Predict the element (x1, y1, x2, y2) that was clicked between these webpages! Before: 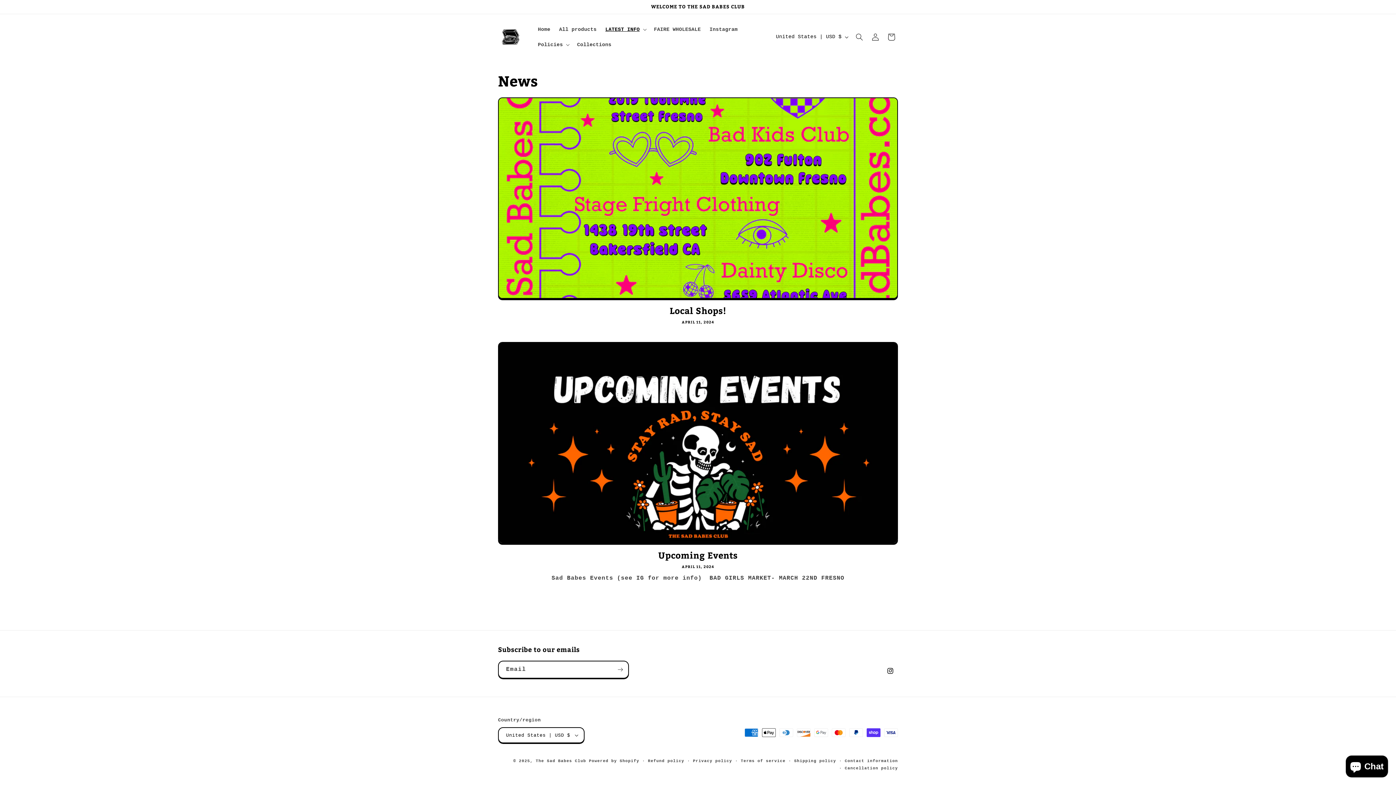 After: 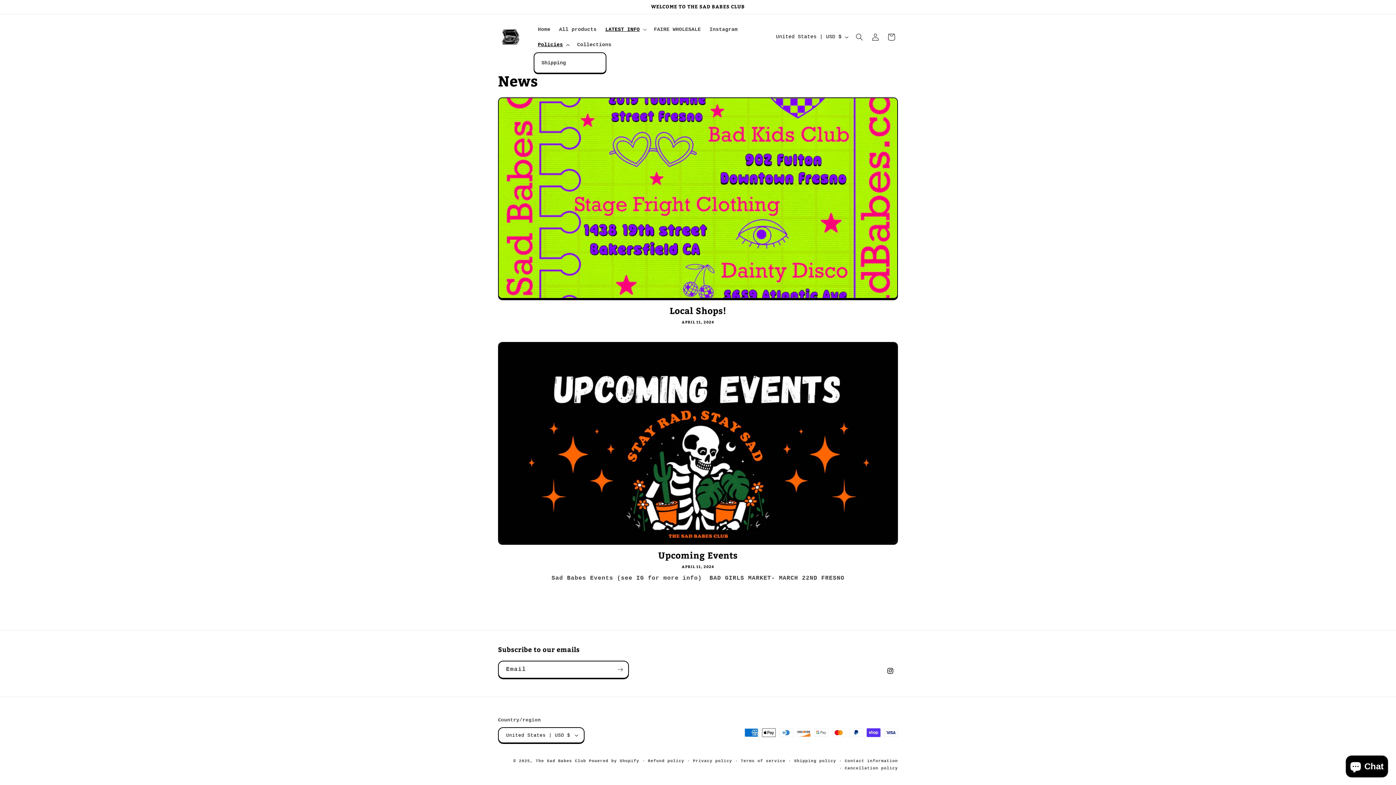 Action: bbox: (533, 36, 572, 52) label: Policies